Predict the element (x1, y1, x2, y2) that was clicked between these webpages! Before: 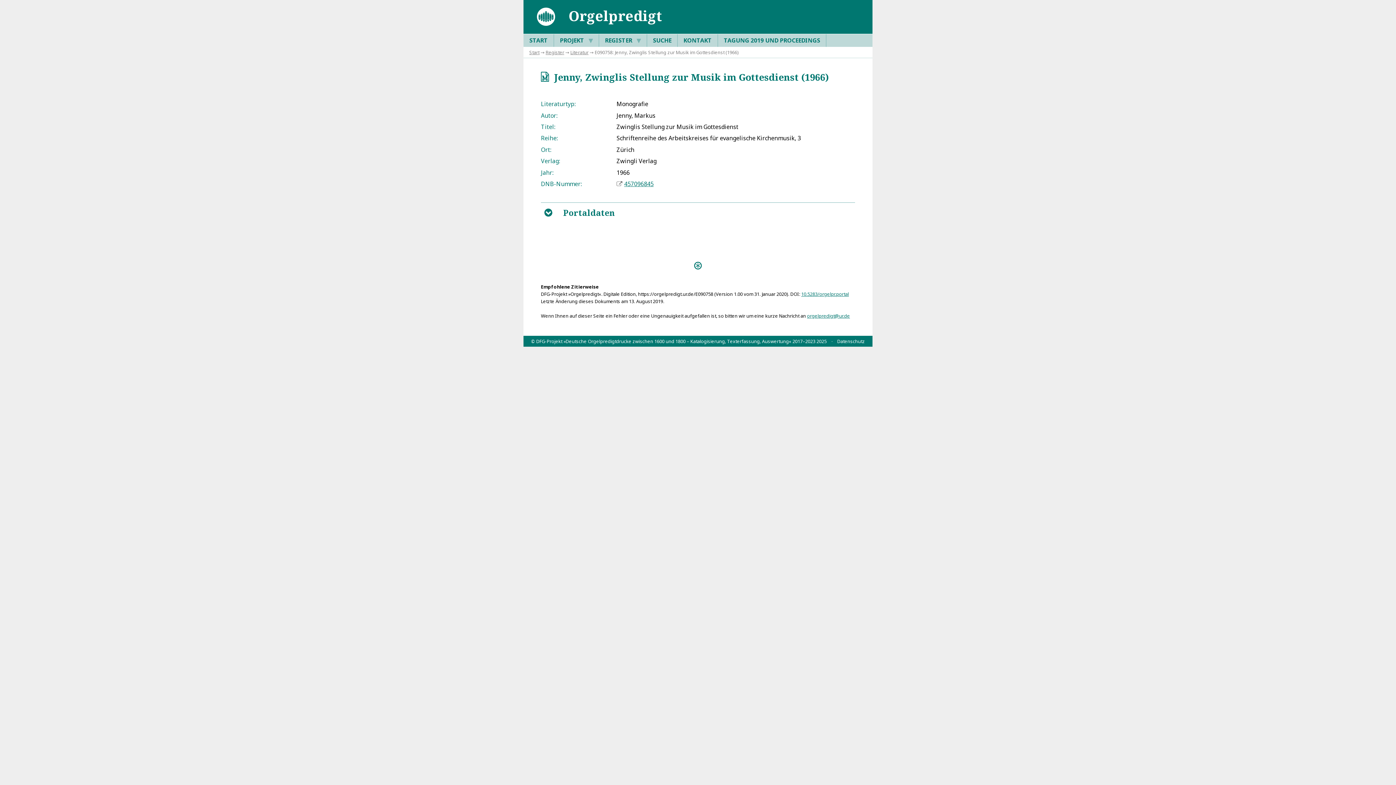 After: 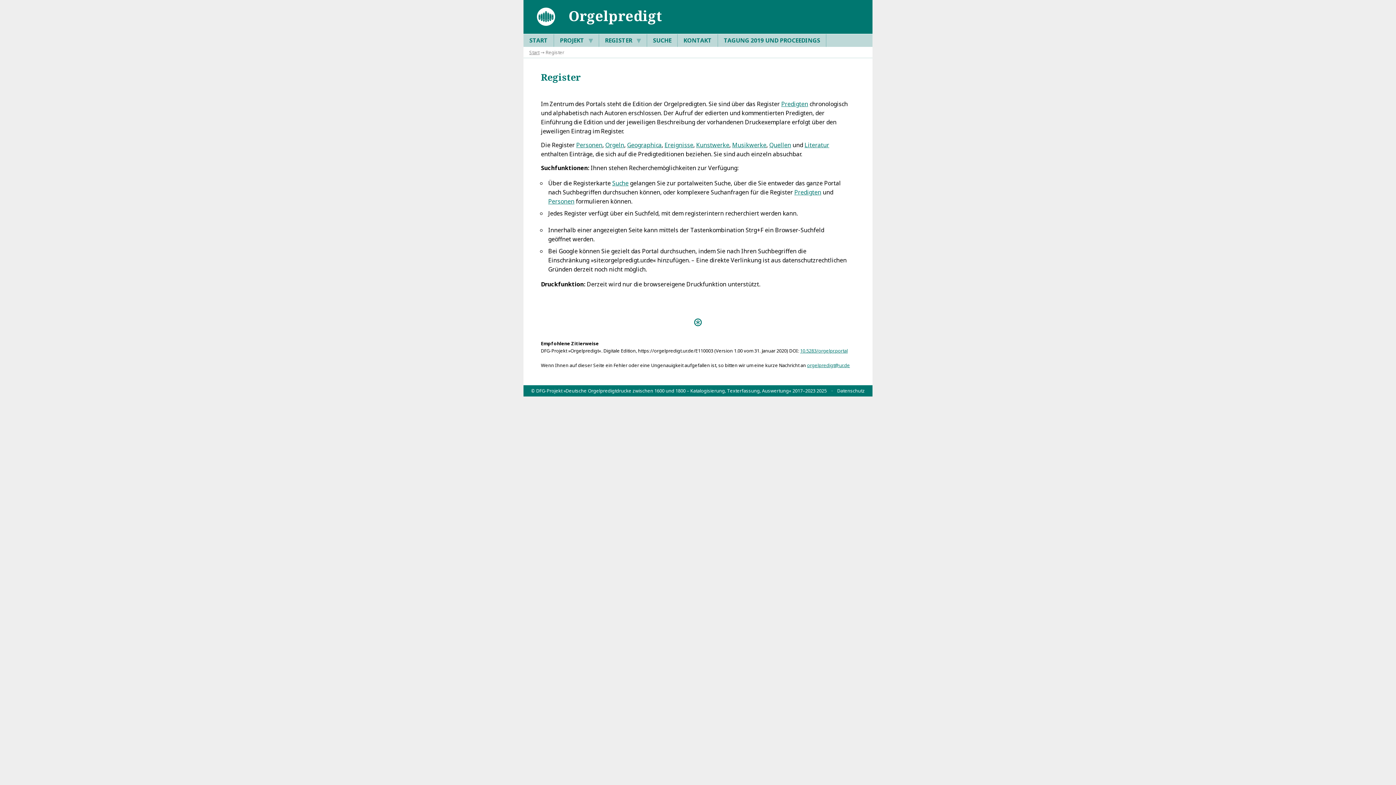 Action: bbox: (545, 49, 564, 55) label: Register